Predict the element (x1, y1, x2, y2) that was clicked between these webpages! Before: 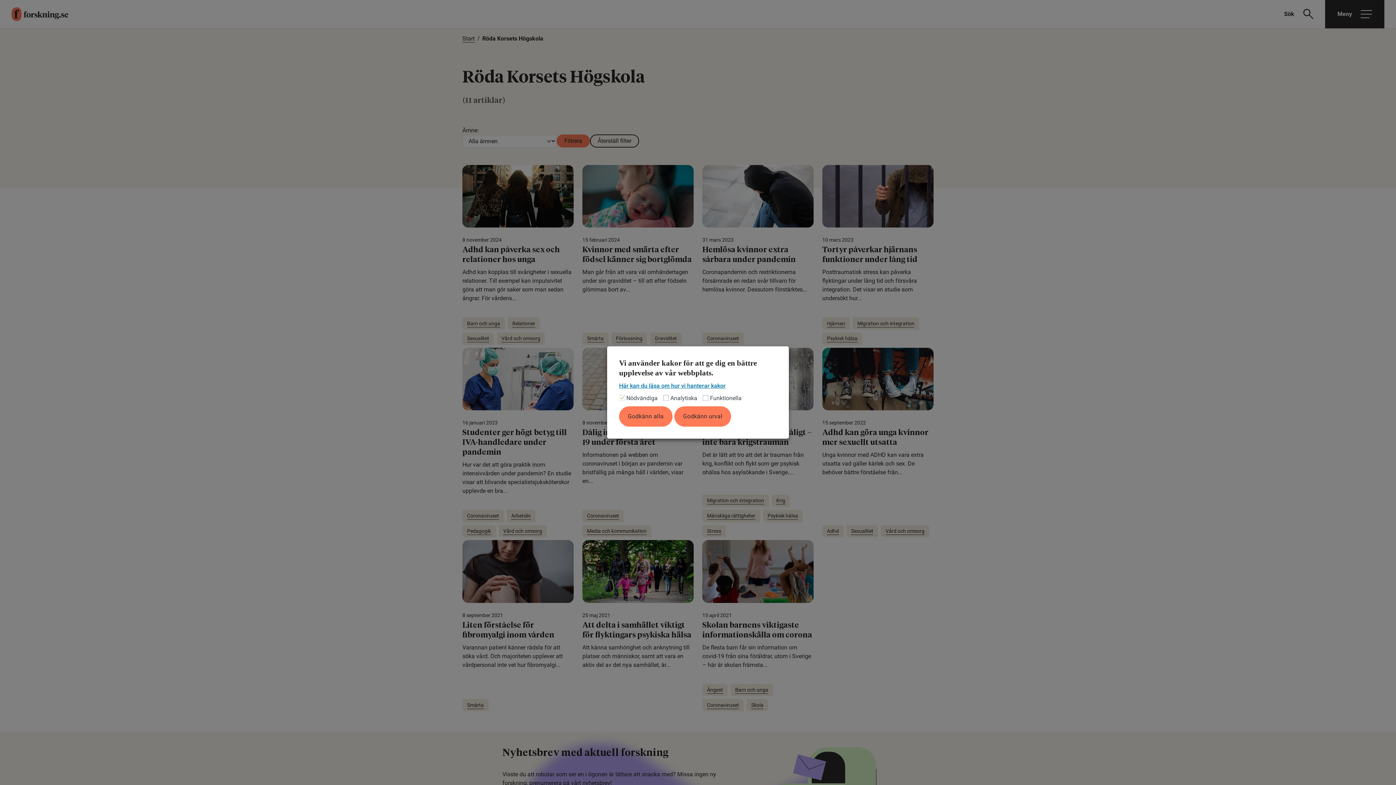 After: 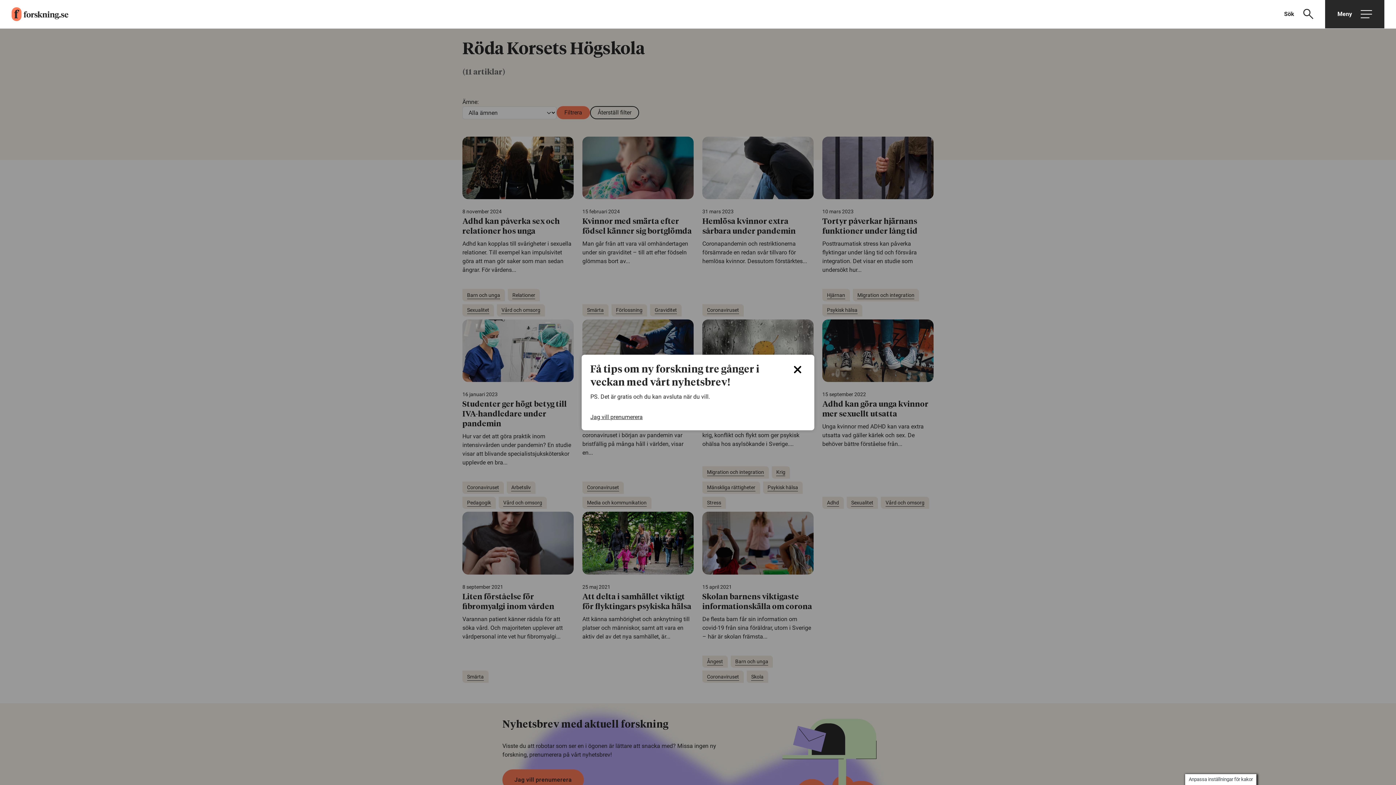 Action: label: Godkänn alla bbox: (619, 406, 672, 426)